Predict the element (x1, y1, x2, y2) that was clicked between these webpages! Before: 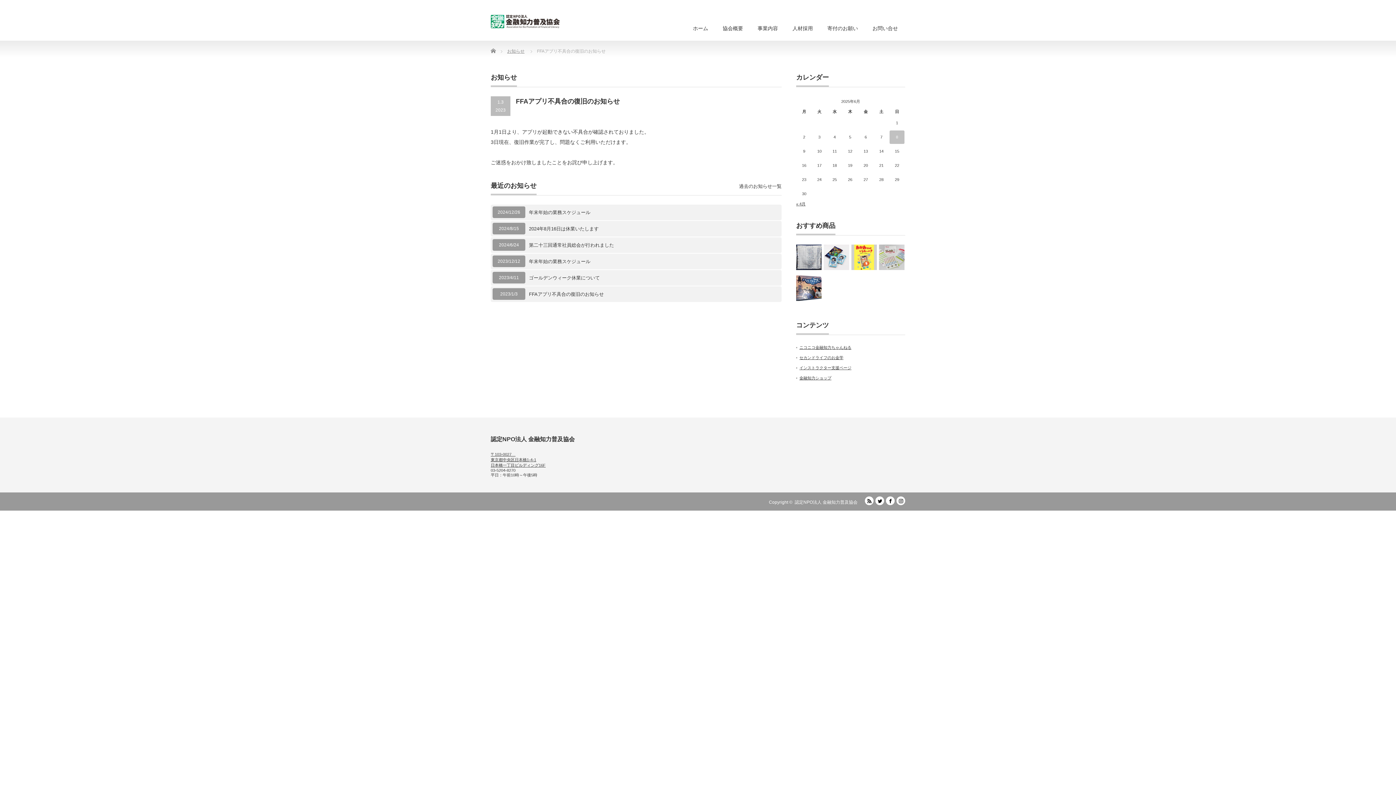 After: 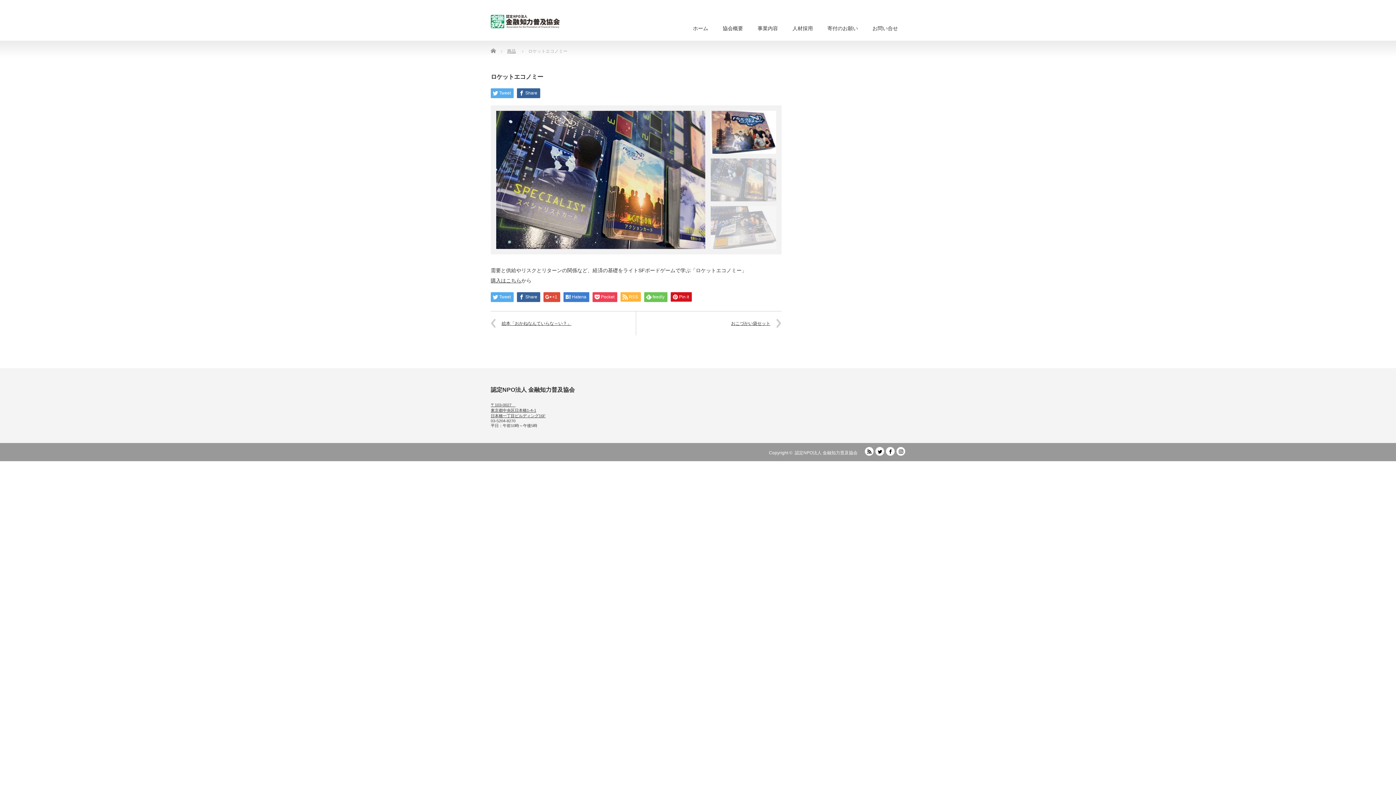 Action: bbox: (796, 275, 821, 301)